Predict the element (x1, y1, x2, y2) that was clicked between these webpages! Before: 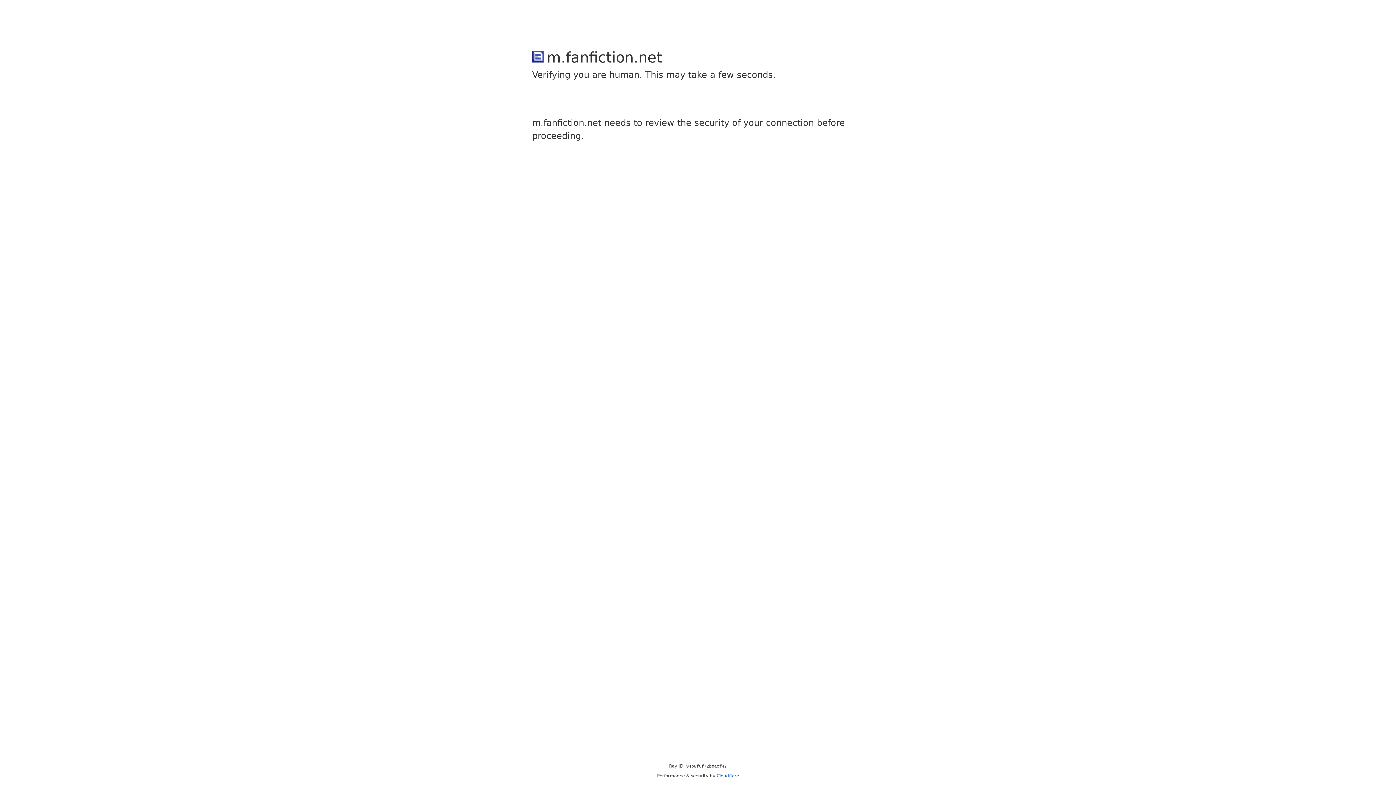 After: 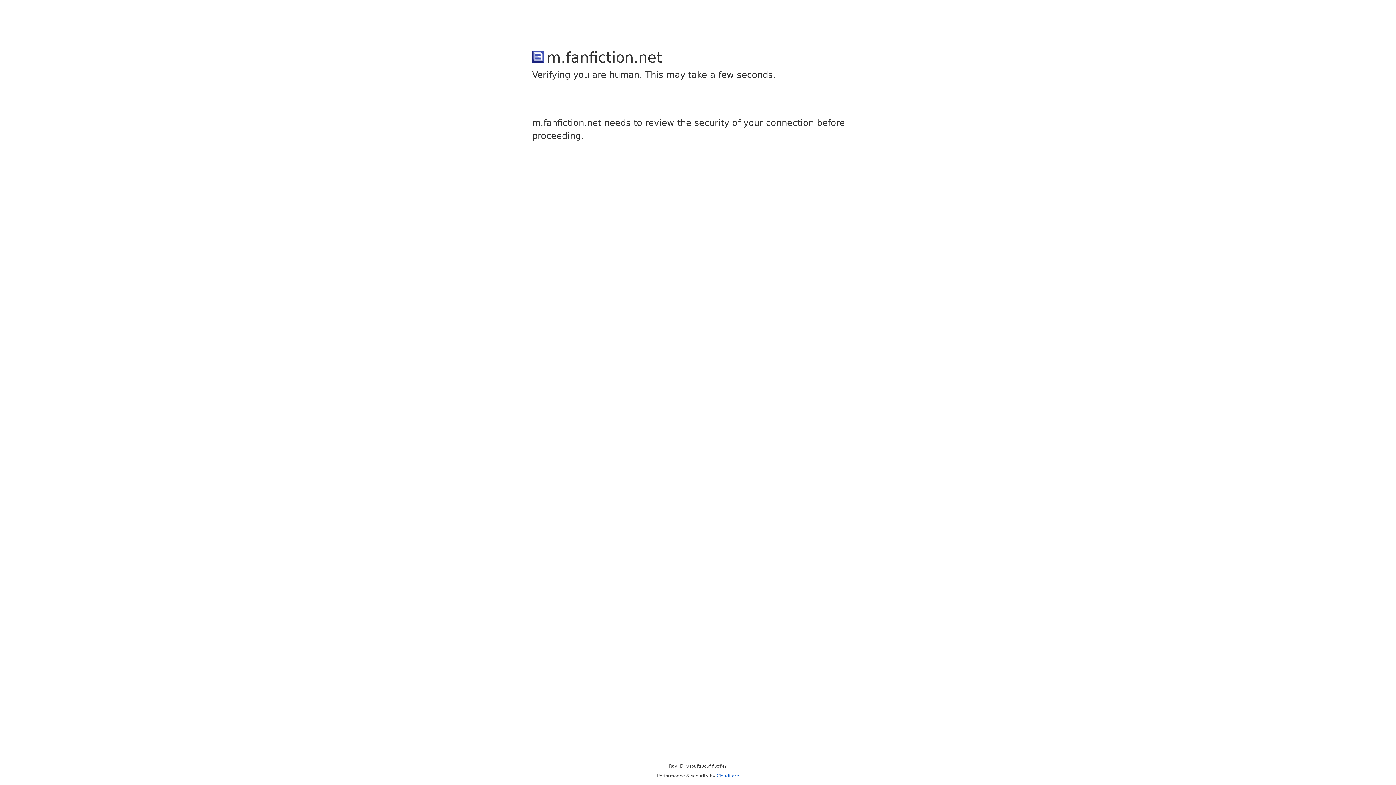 Action: bbox: (716, 773, 739, 778) label: Cloudflare